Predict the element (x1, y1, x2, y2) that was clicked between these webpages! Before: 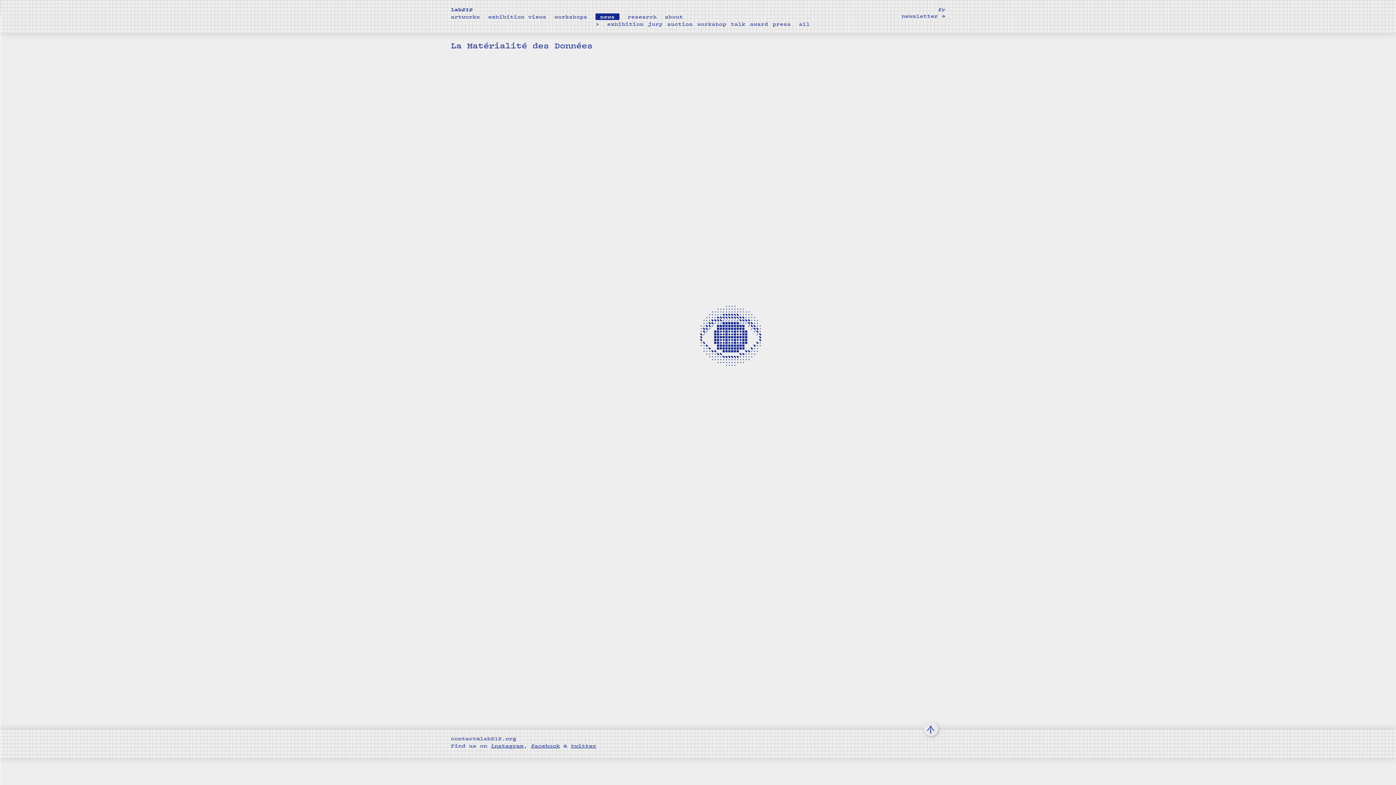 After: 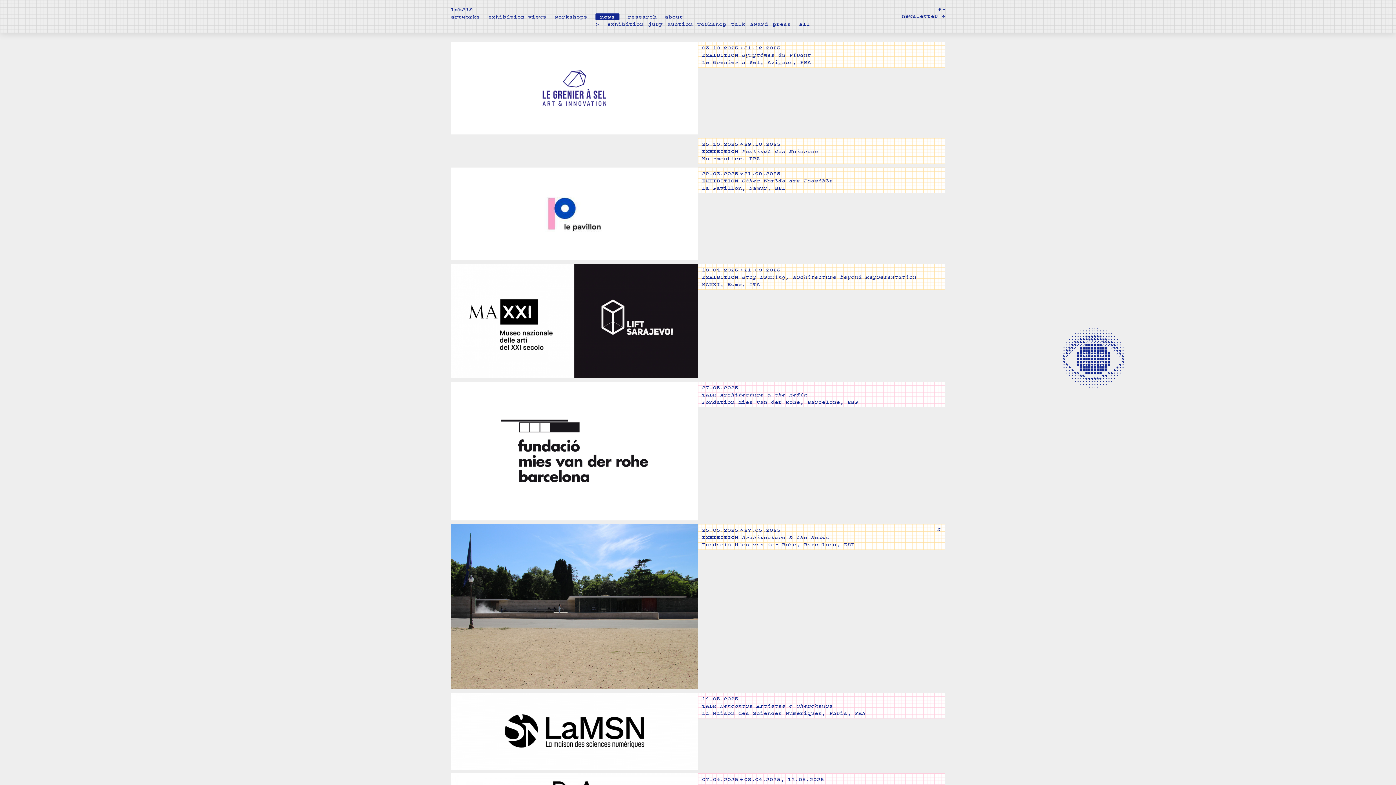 Action: label: news bbox: (595, 13, 619, 20)